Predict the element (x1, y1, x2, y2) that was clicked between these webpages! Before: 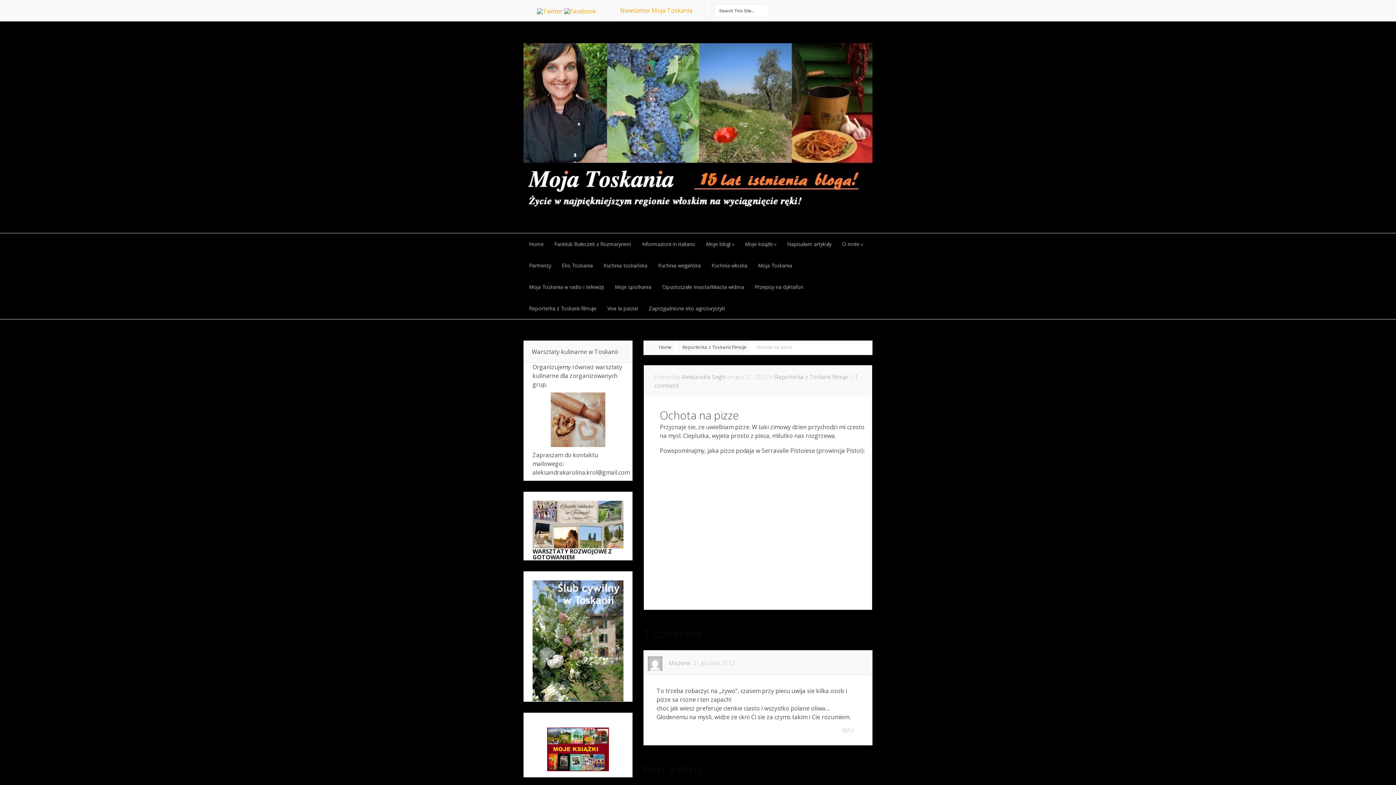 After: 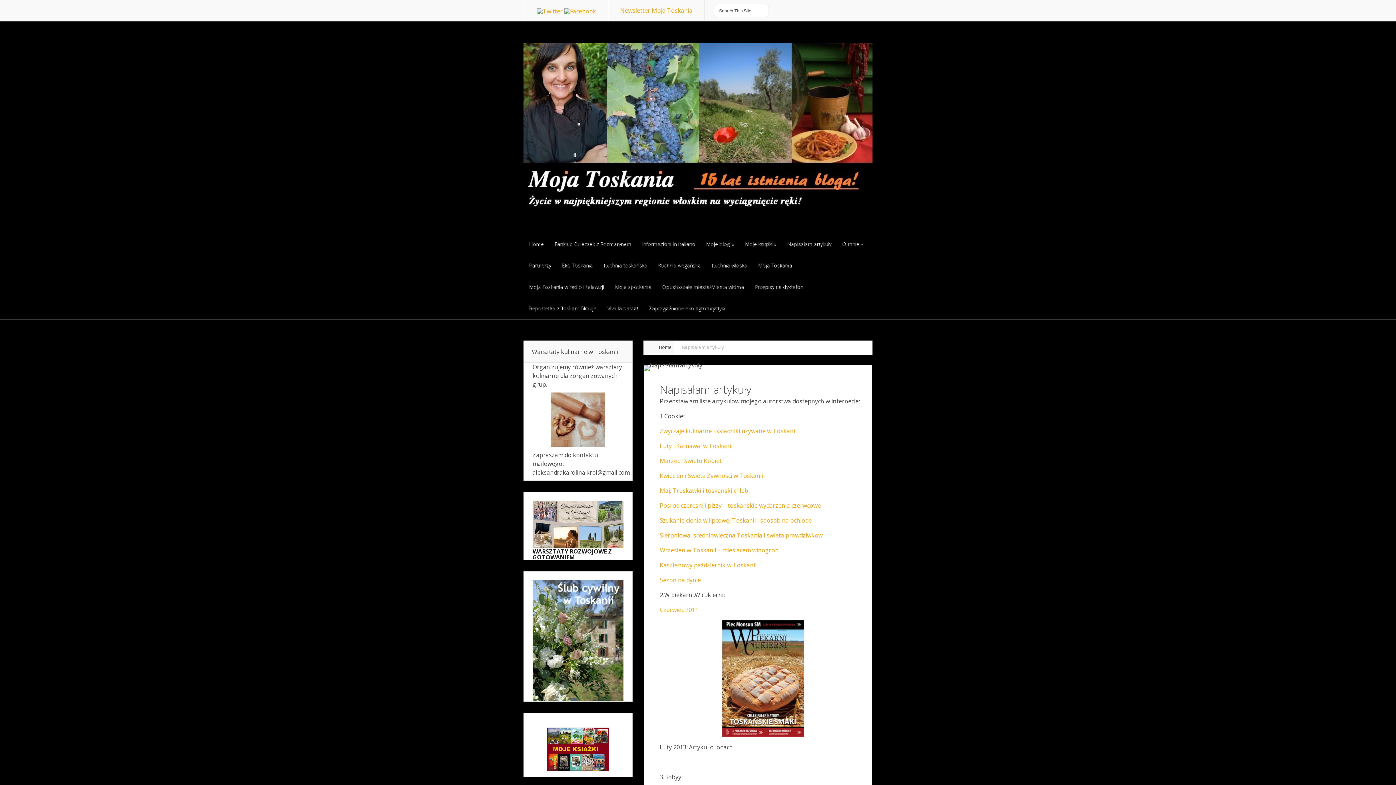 Action: label: Napisałam artykuły
Napisałam artykuły bbox: (781, 233, 836, 254)